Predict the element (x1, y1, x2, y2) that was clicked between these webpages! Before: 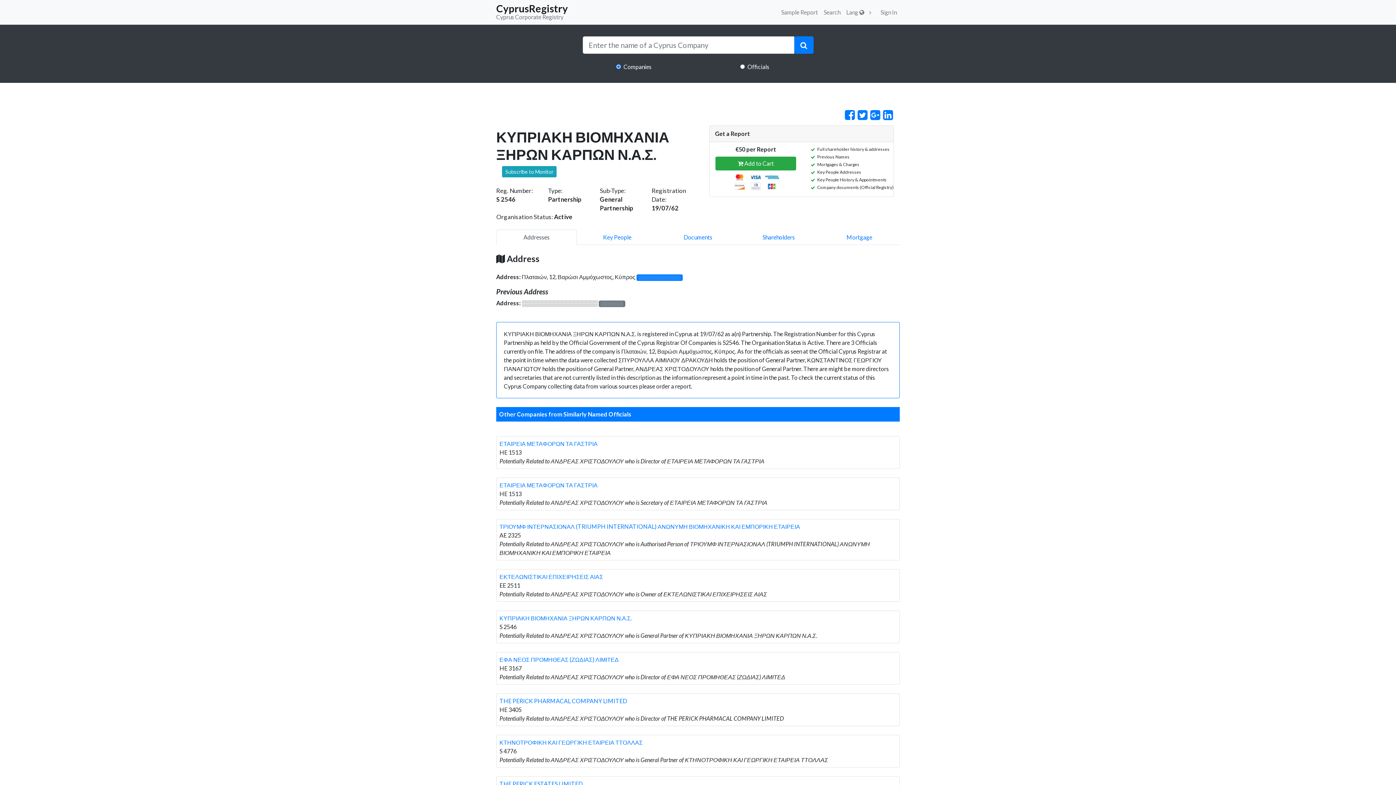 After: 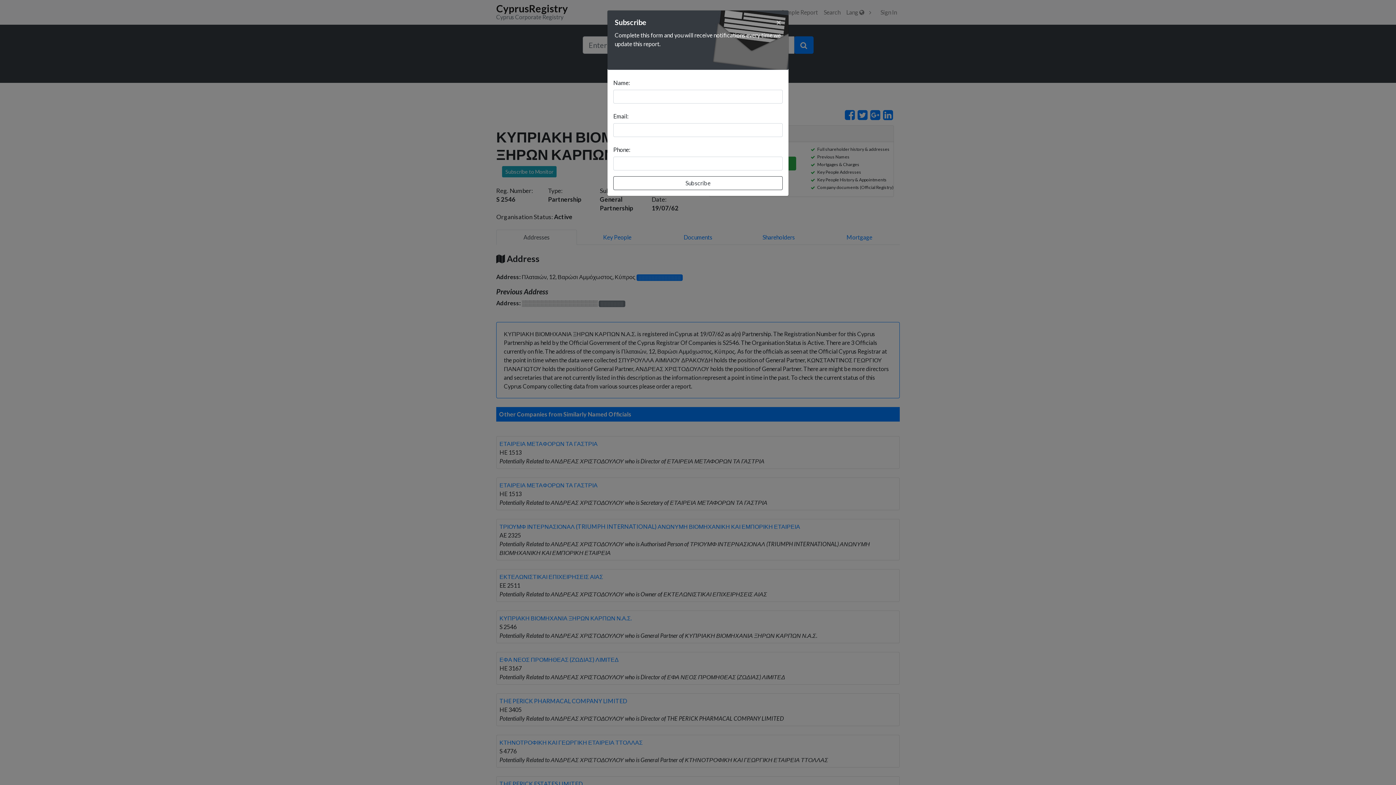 Action: bbox: (502, 166, 556, 177) label: Subscribe to Monitor